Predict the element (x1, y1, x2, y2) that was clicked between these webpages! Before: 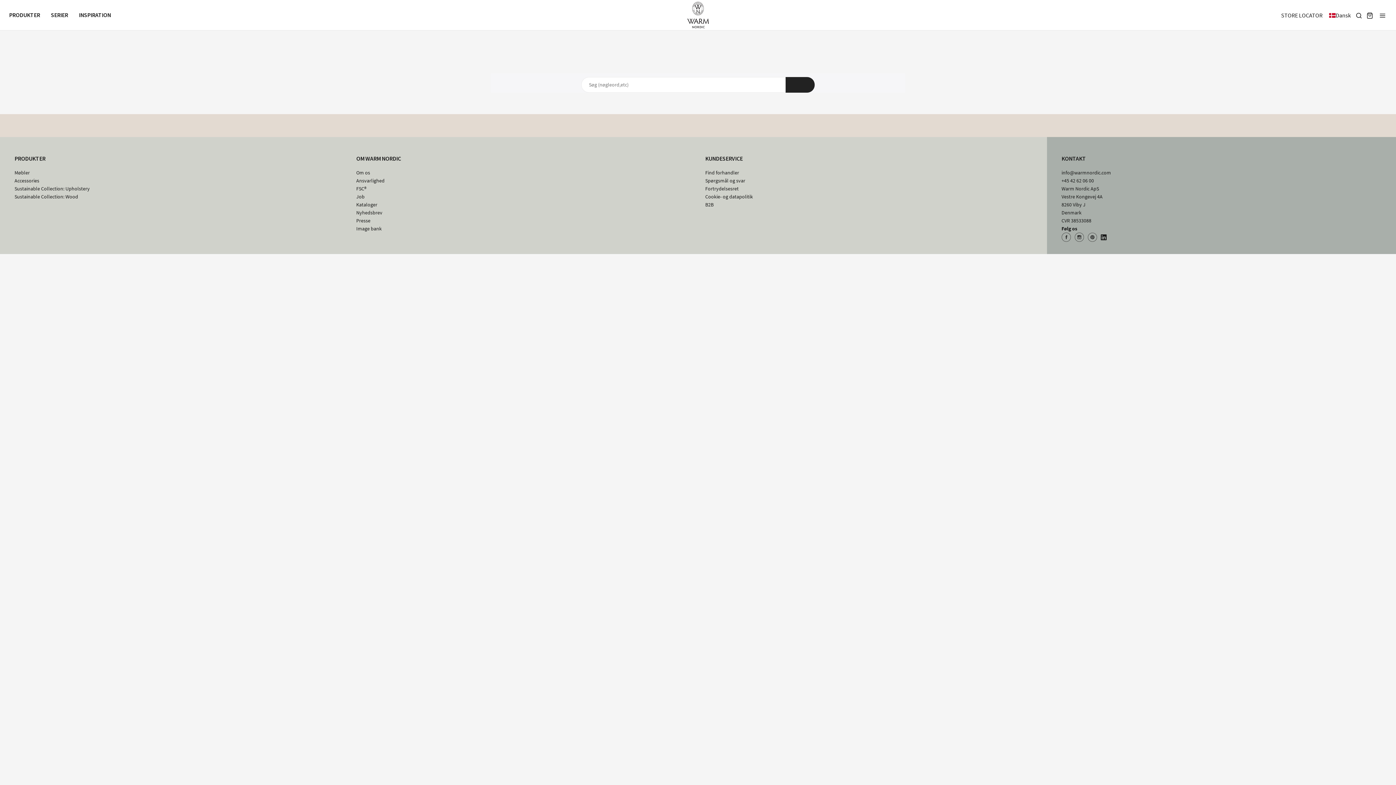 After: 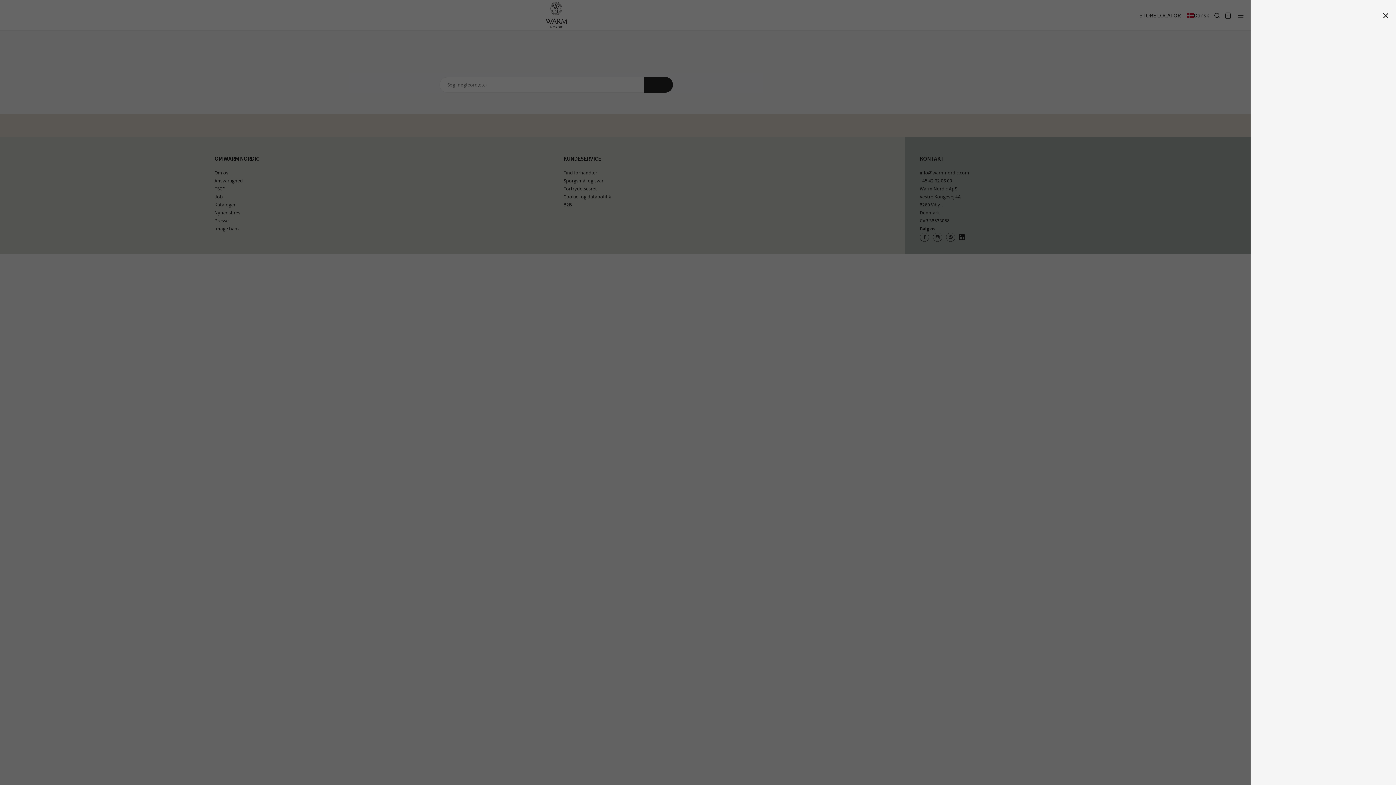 Action: bbox: (1363, 11, 1376, 19)